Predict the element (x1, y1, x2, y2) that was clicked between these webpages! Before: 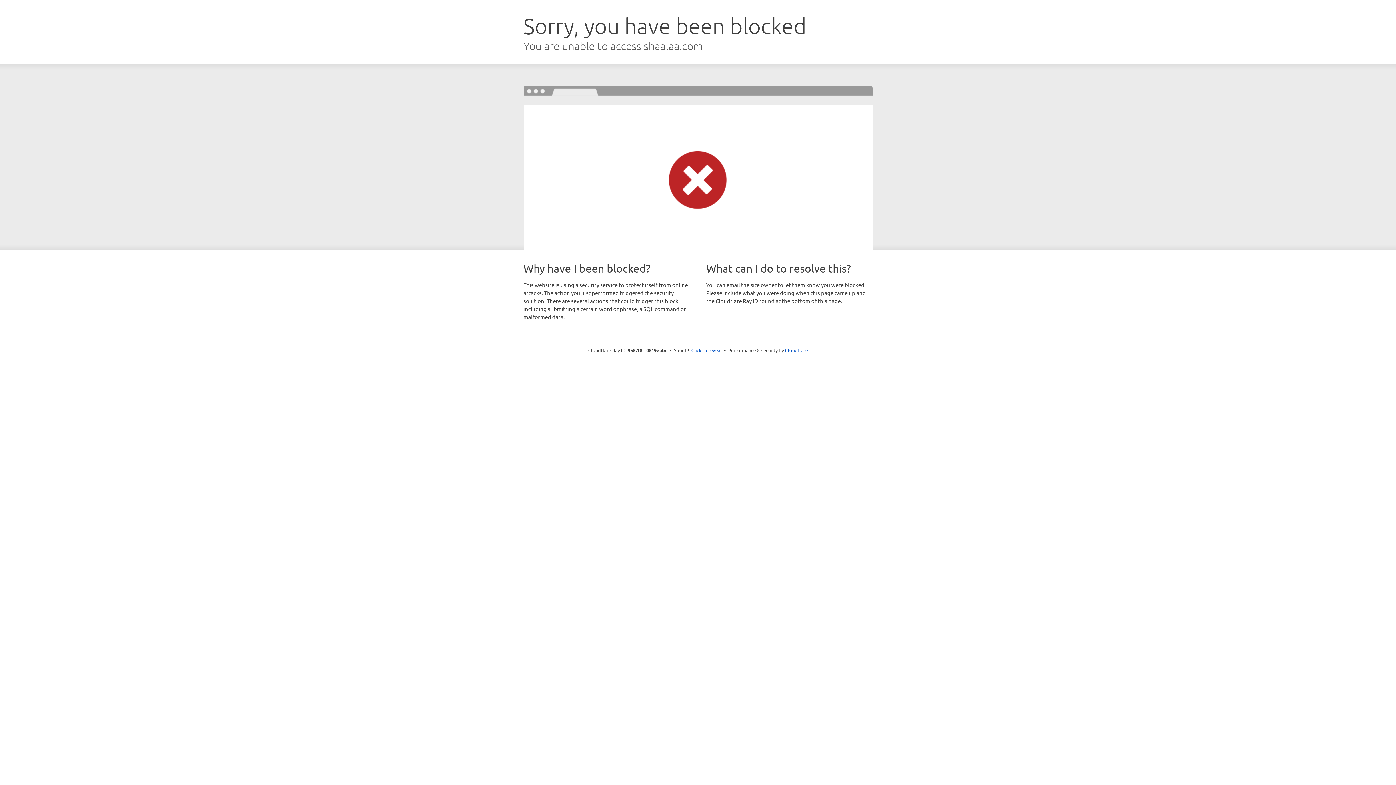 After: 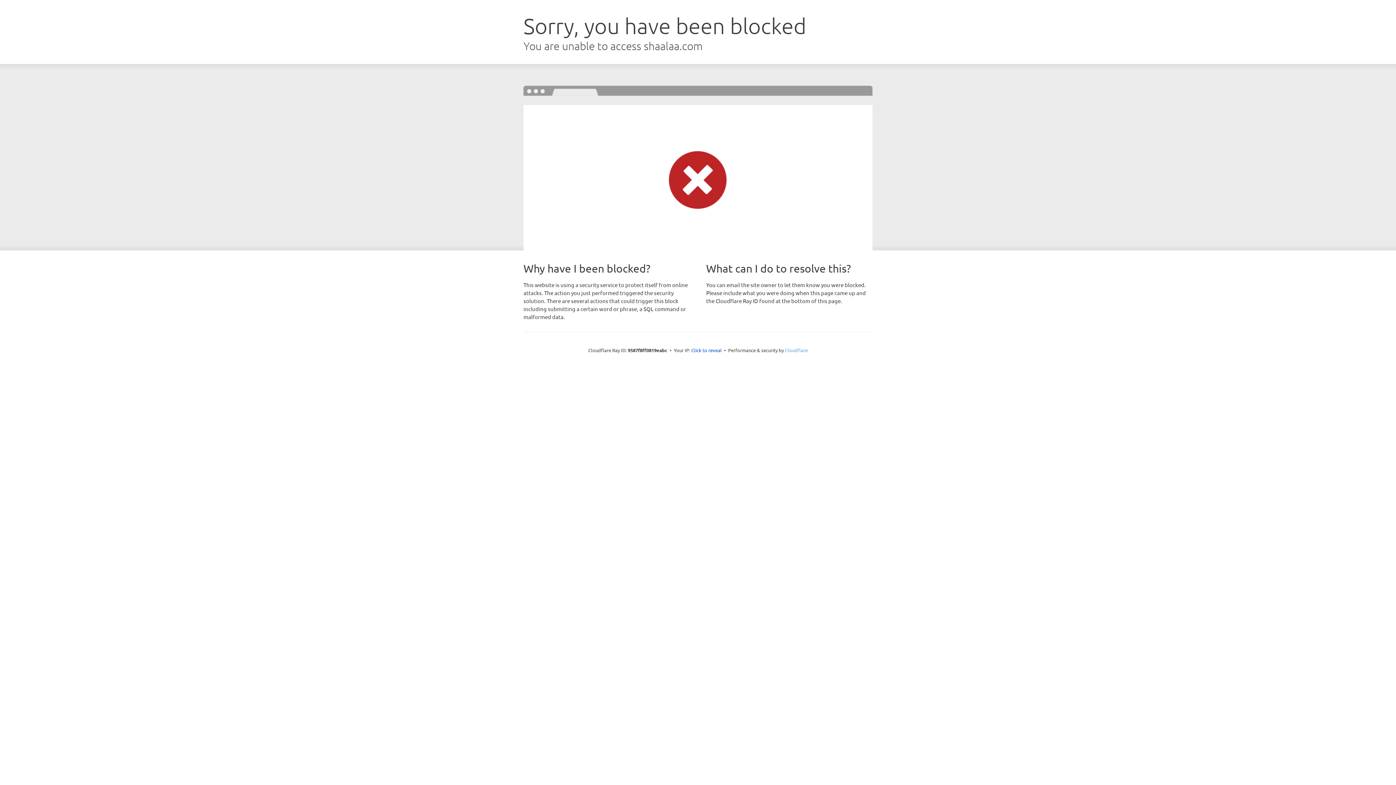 Action: bbox: (785, 347, 808, 353) label: Cloudflare